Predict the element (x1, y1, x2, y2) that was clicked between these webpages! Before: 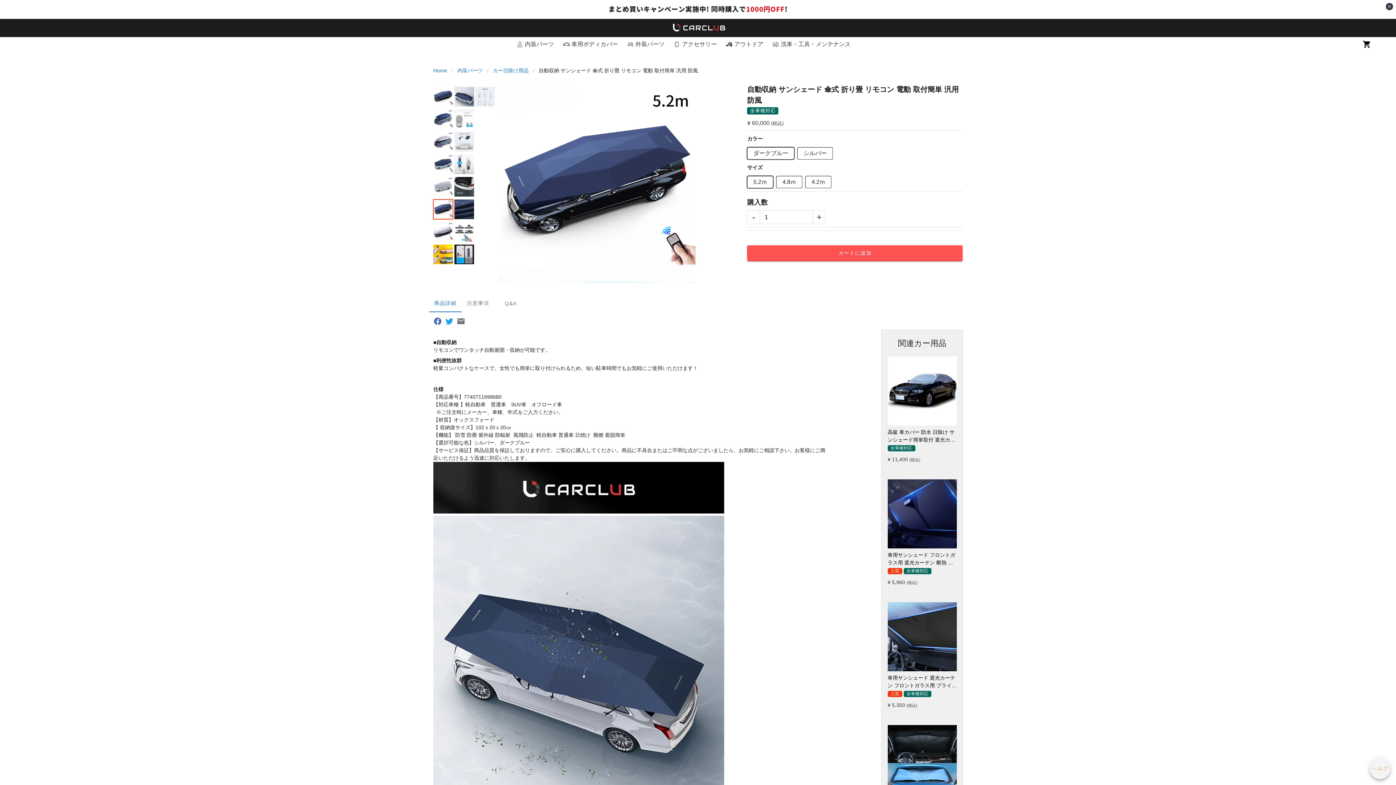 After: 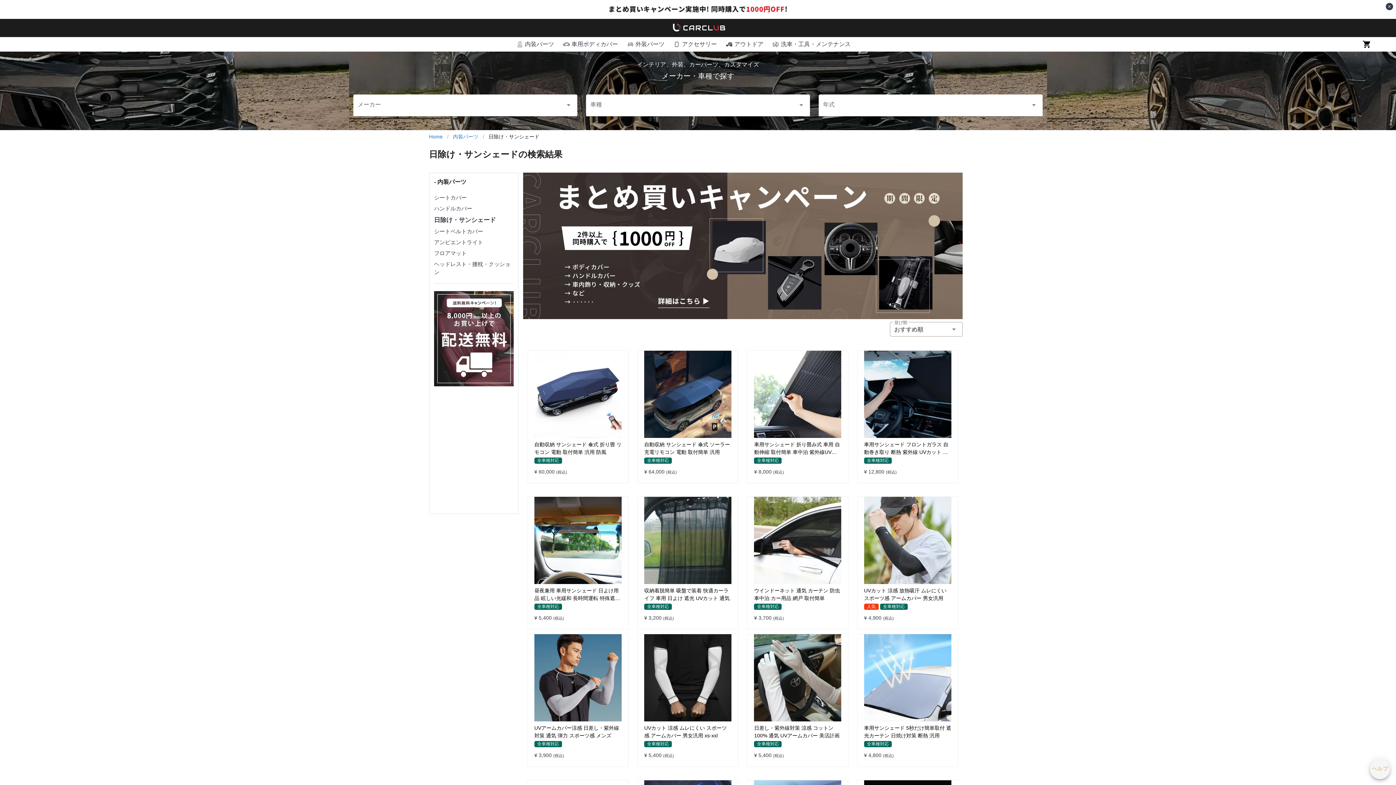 Action: bbox: (493, 66, 528, 74) label: カー日除け用品